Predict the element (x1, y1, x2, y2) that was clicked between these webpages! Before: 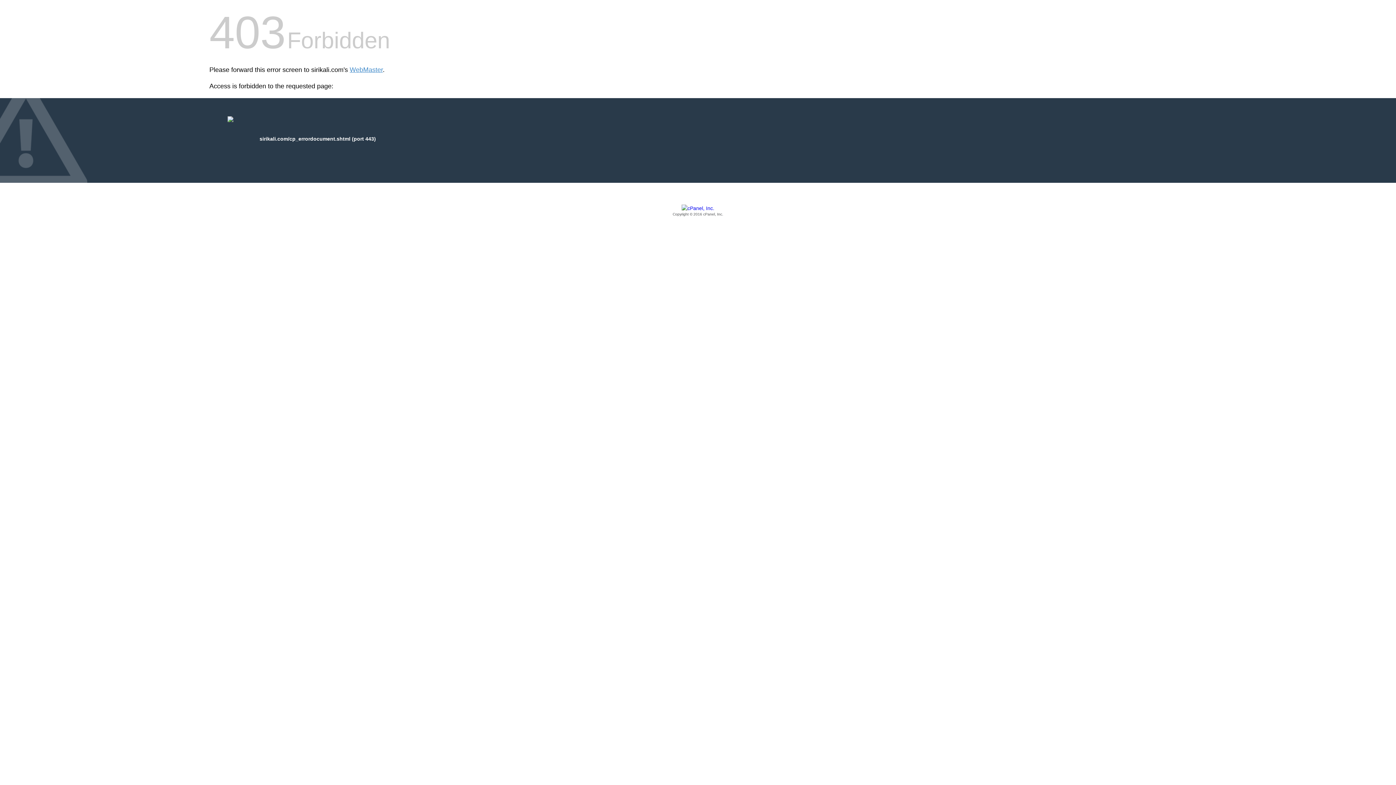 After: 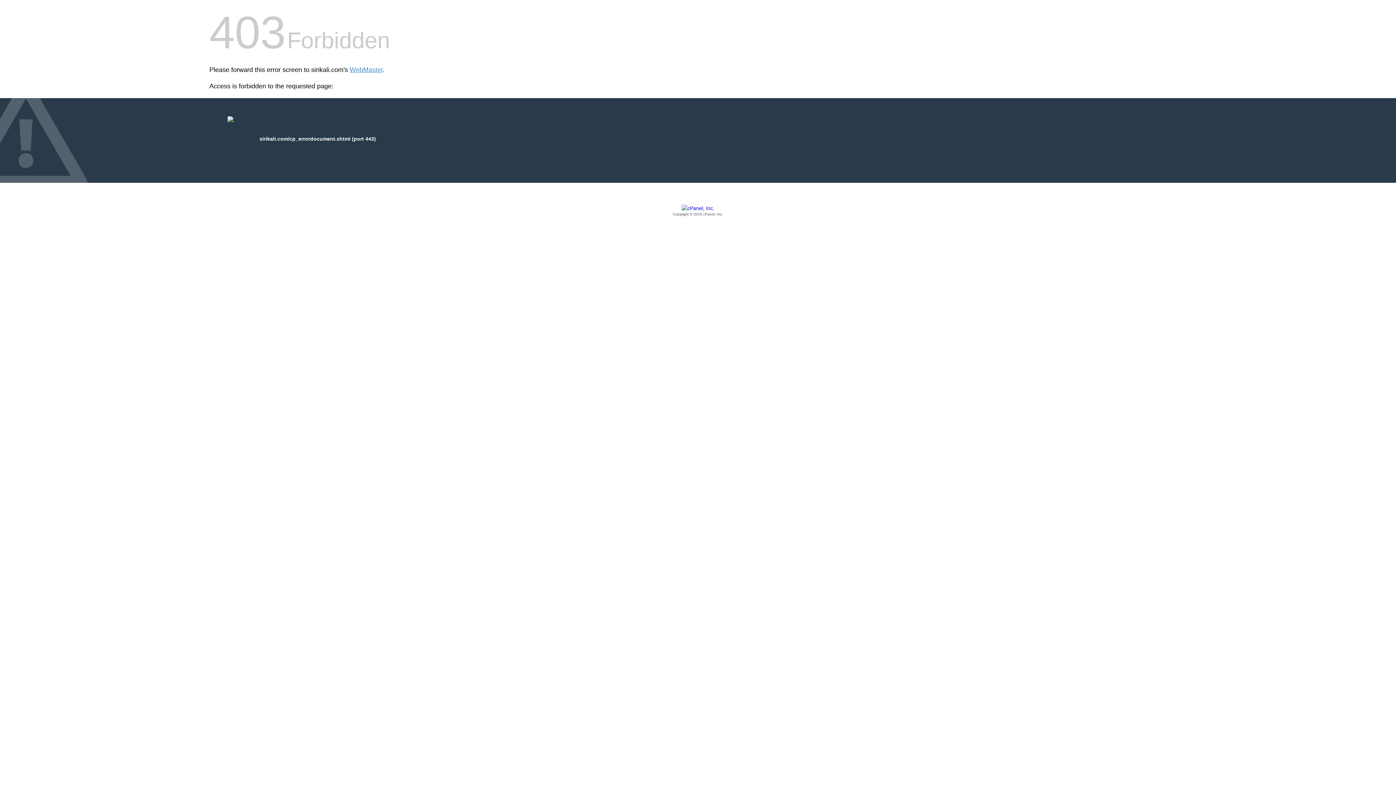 Action: label: Copyright © 2016 cPanel, Inc. bbox: (209, 205, 1186, 217)